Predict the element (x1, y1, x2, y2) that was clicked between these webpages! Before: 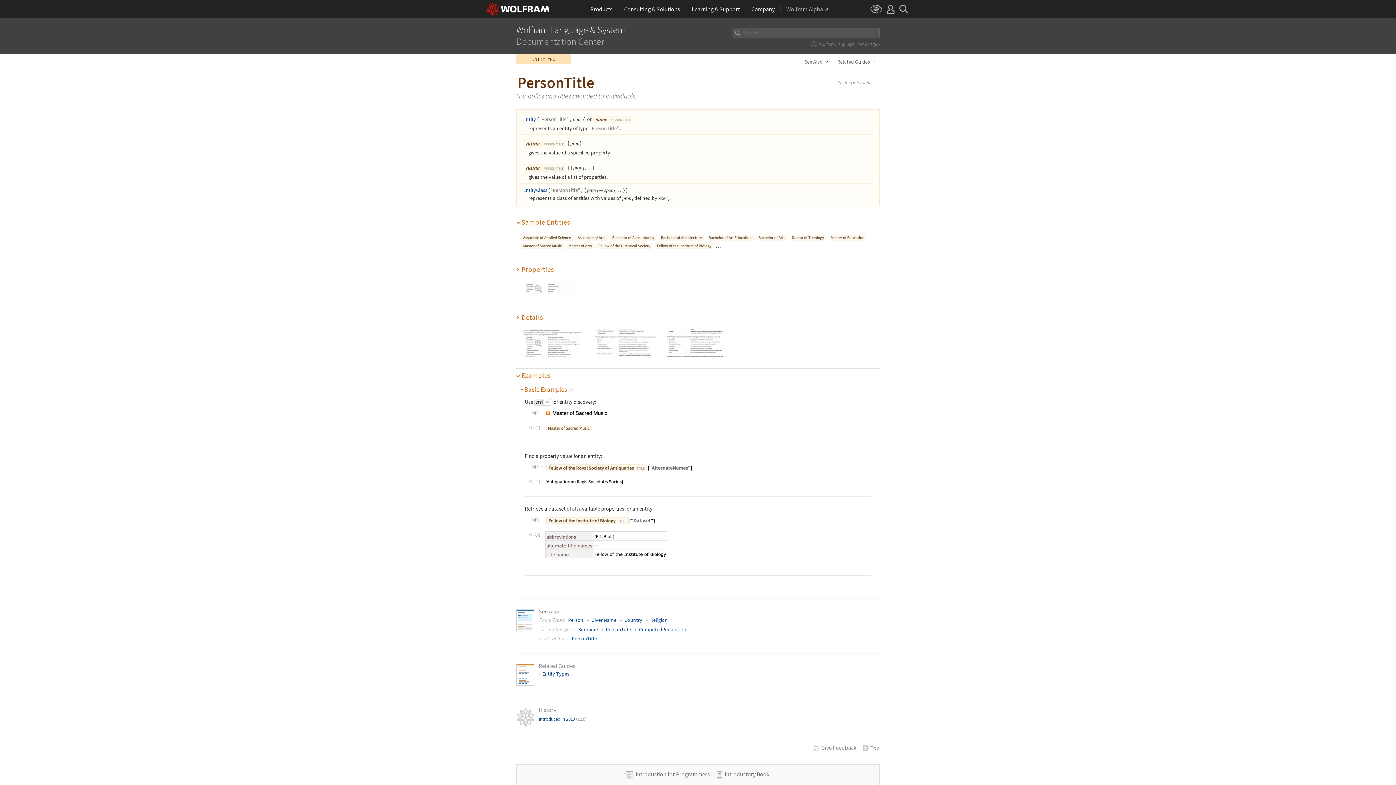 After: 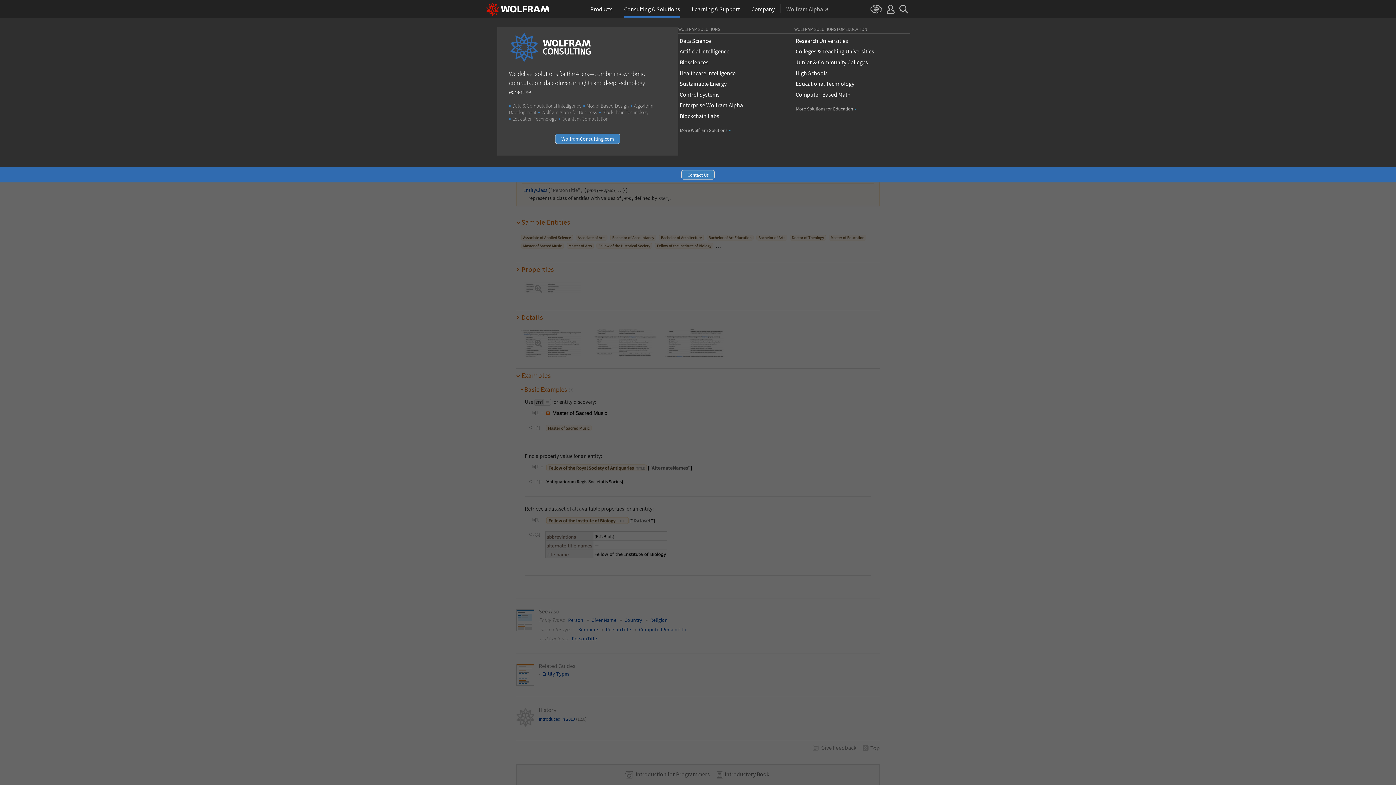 Action: bbox: (624, 0, 680, 18) label: Consulting & Solutions